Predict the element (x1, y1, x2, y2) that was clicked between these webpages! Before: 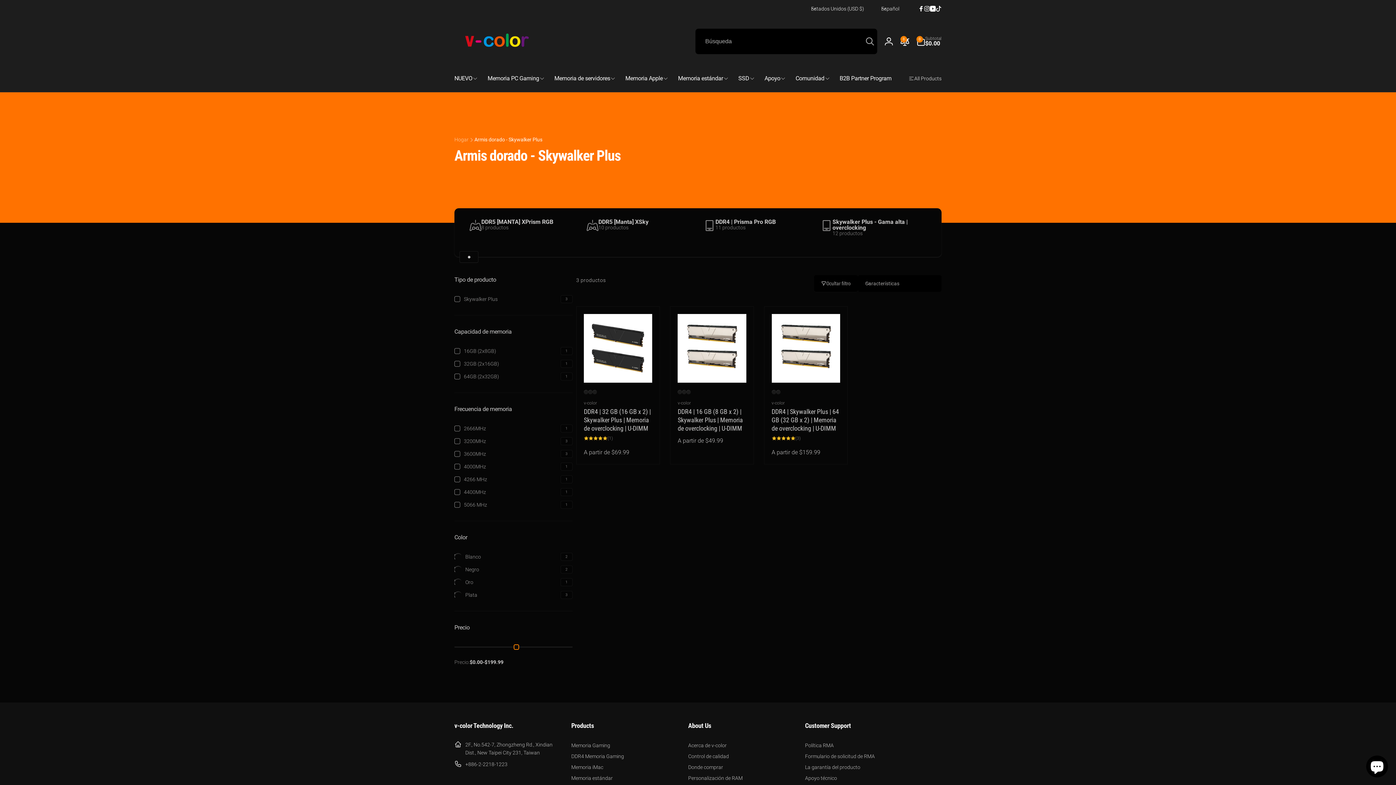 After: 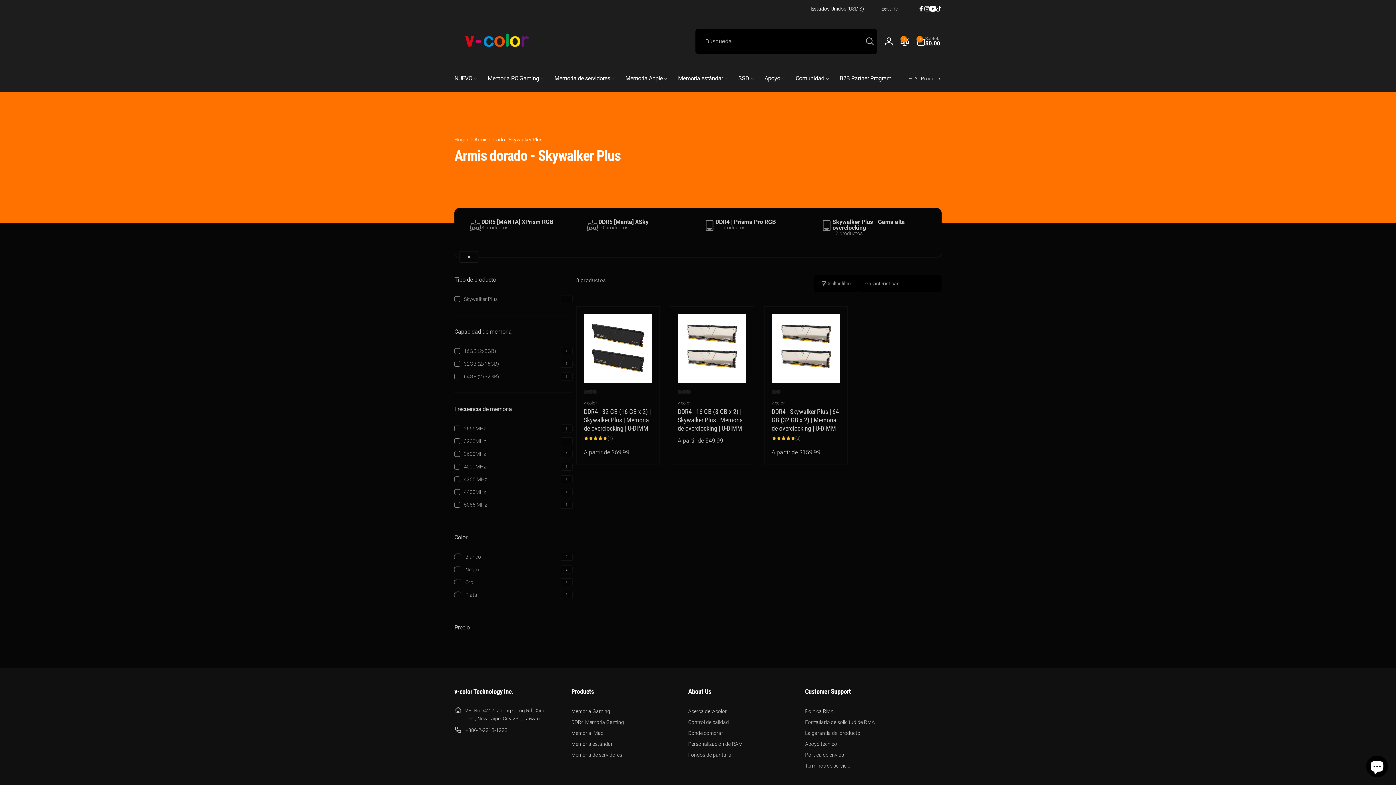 Action: label: Precio bbox: (454, 623, 572, 632)